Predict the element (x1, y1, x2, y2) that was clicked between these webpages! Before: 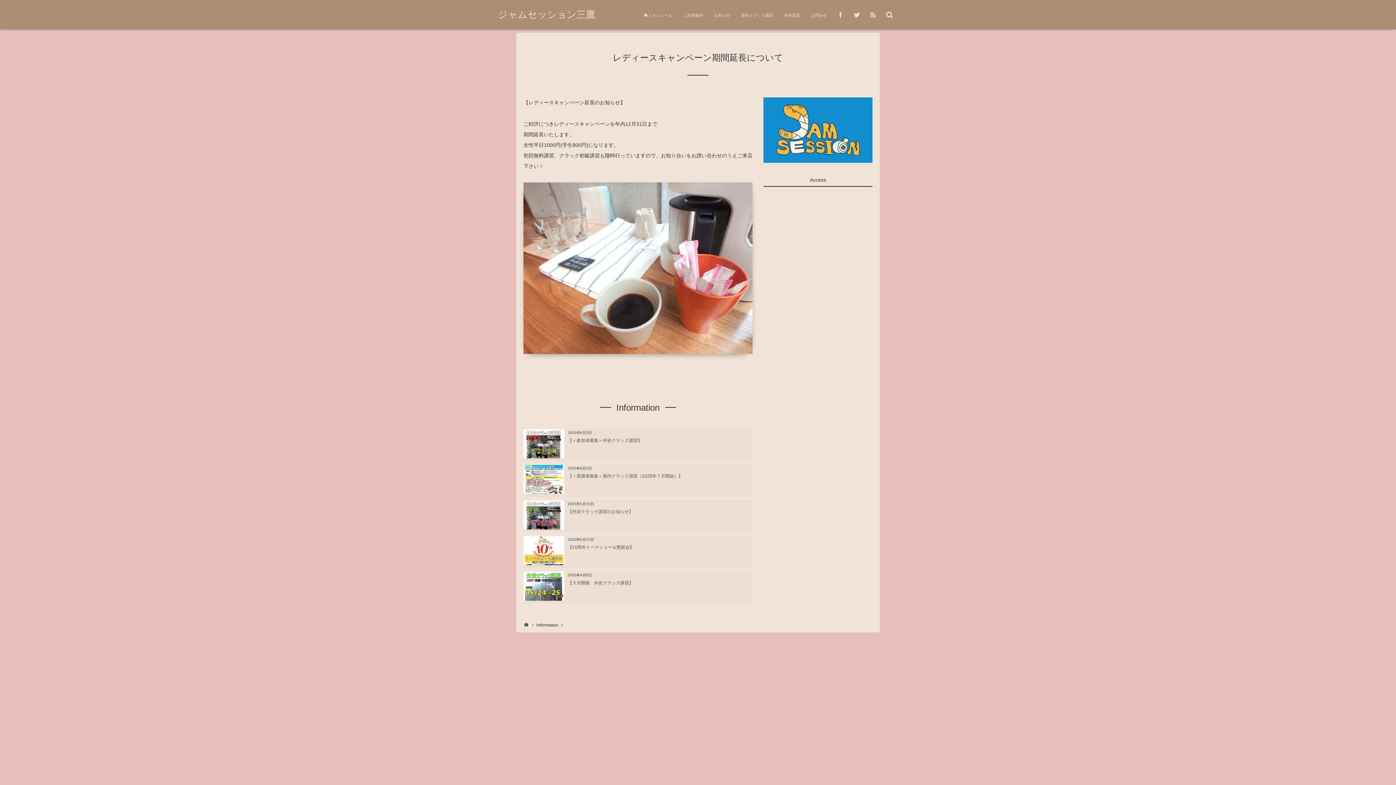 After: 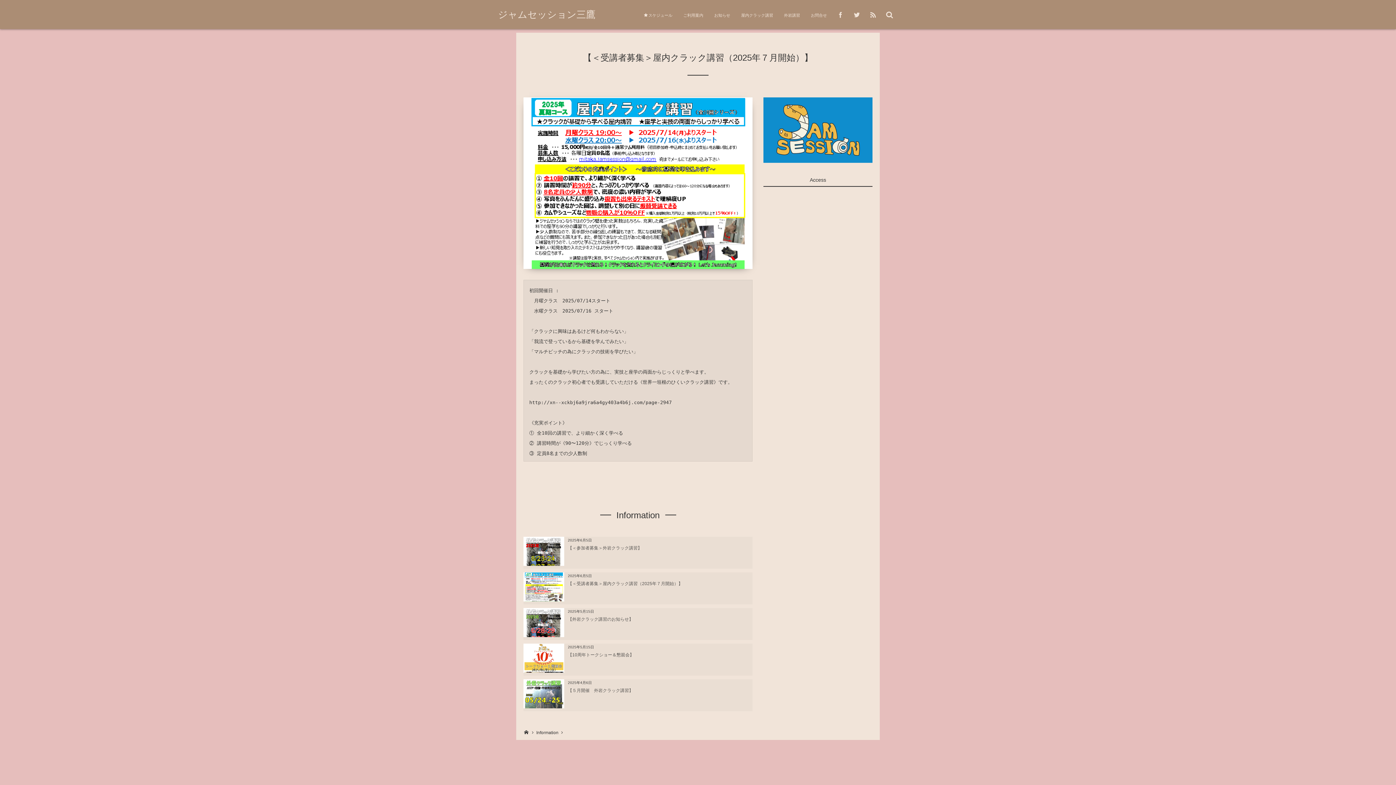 Action: bbox: (568, 473, 682, 479) label: 【＜受講者募集＞屋内クラック講習（2025年７月開始）】